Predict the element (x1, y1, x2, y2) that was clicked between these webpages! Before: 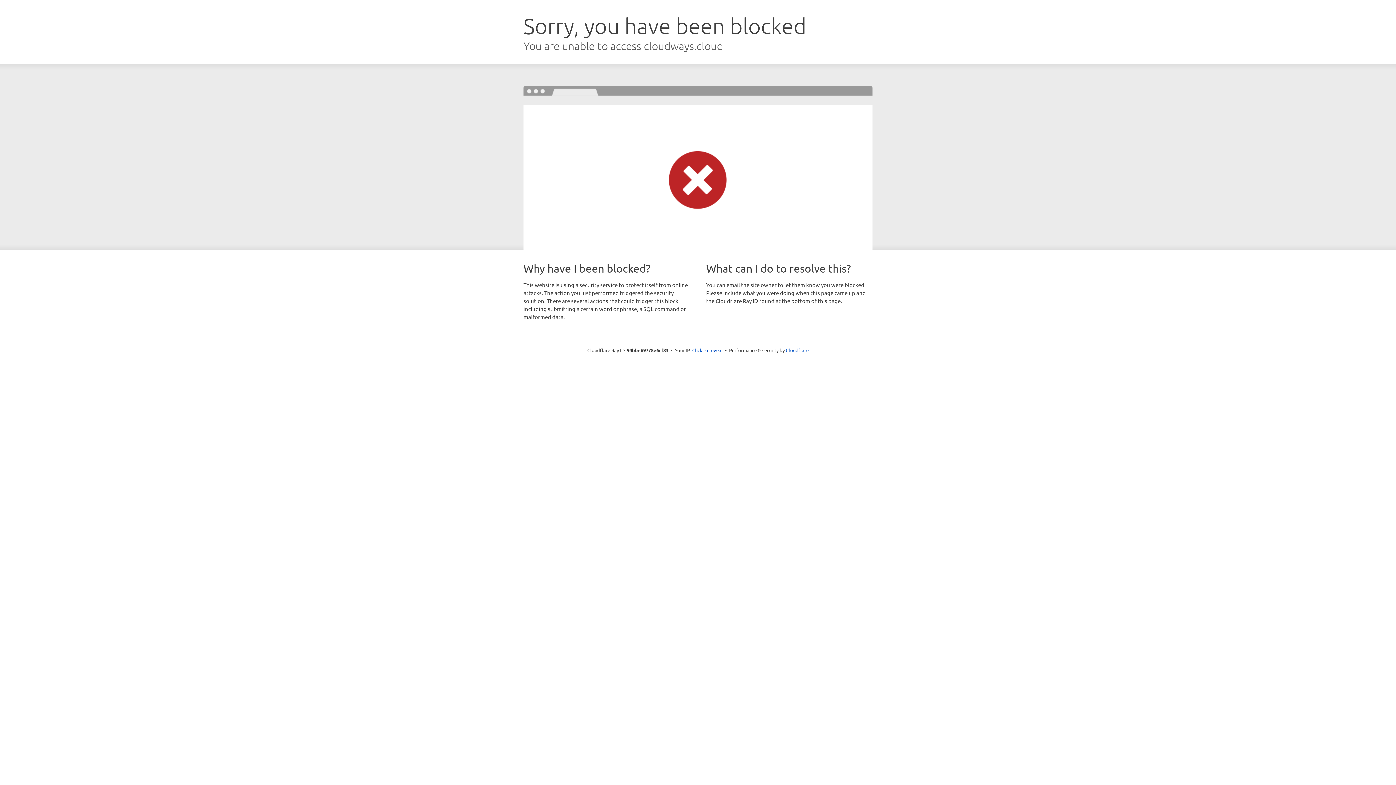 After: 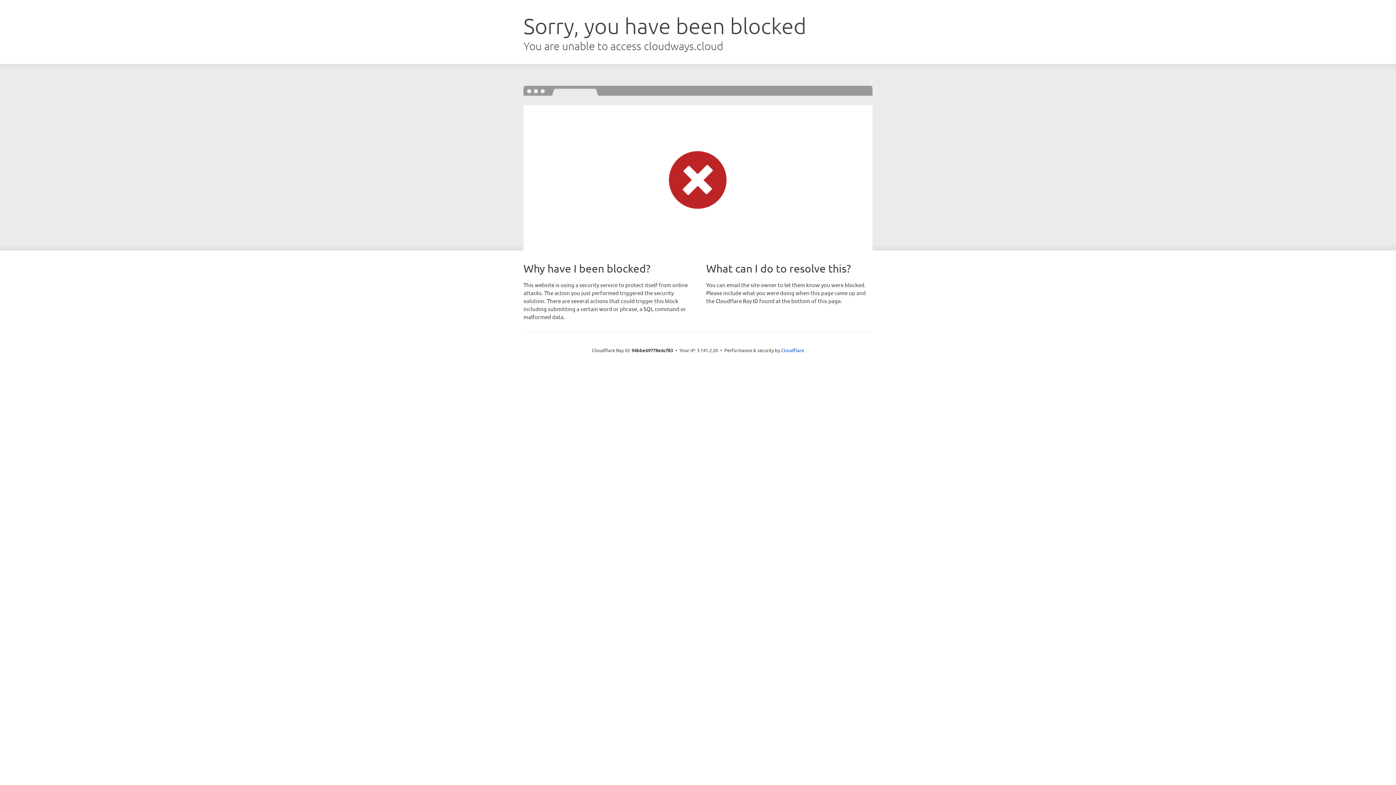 Action: label: Click to reveal bbox: (692, 346, 722, 353)